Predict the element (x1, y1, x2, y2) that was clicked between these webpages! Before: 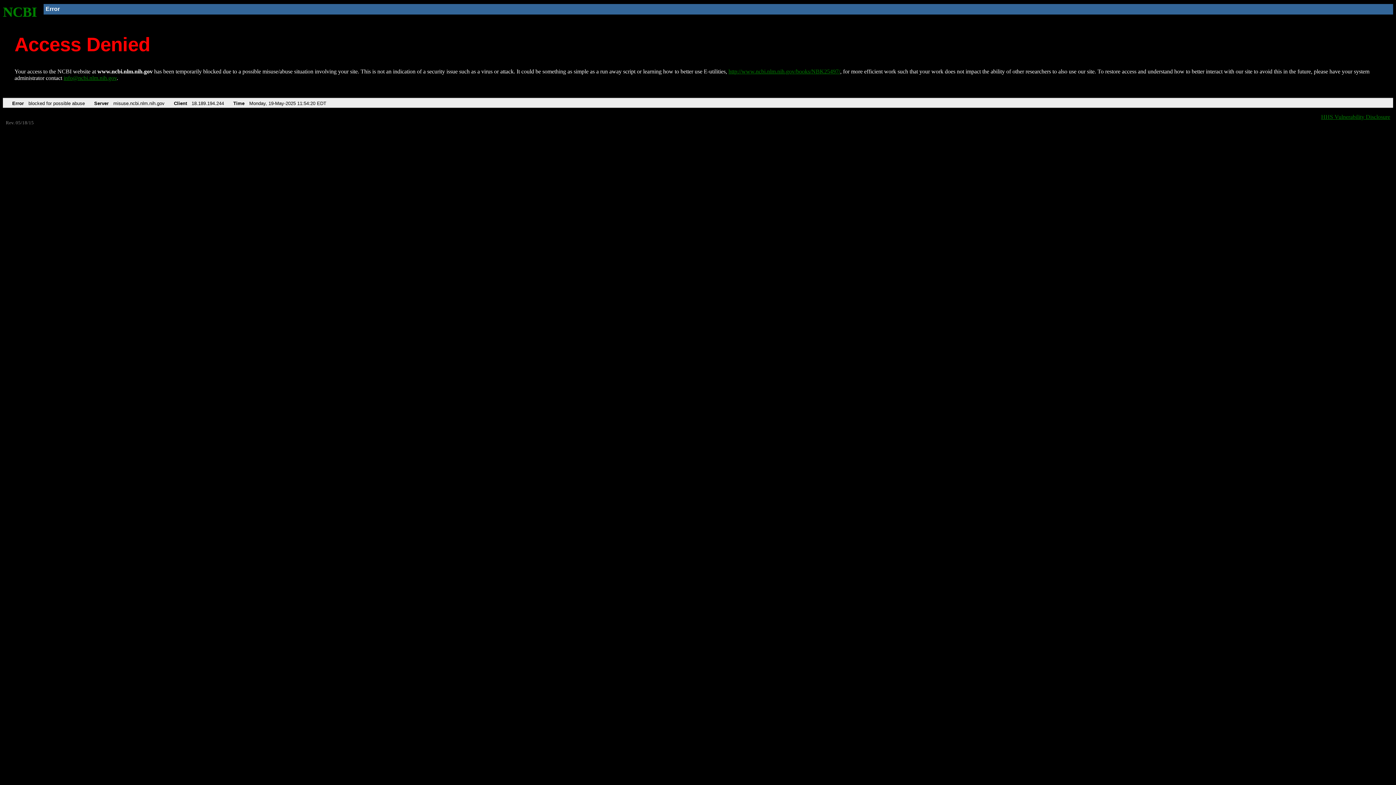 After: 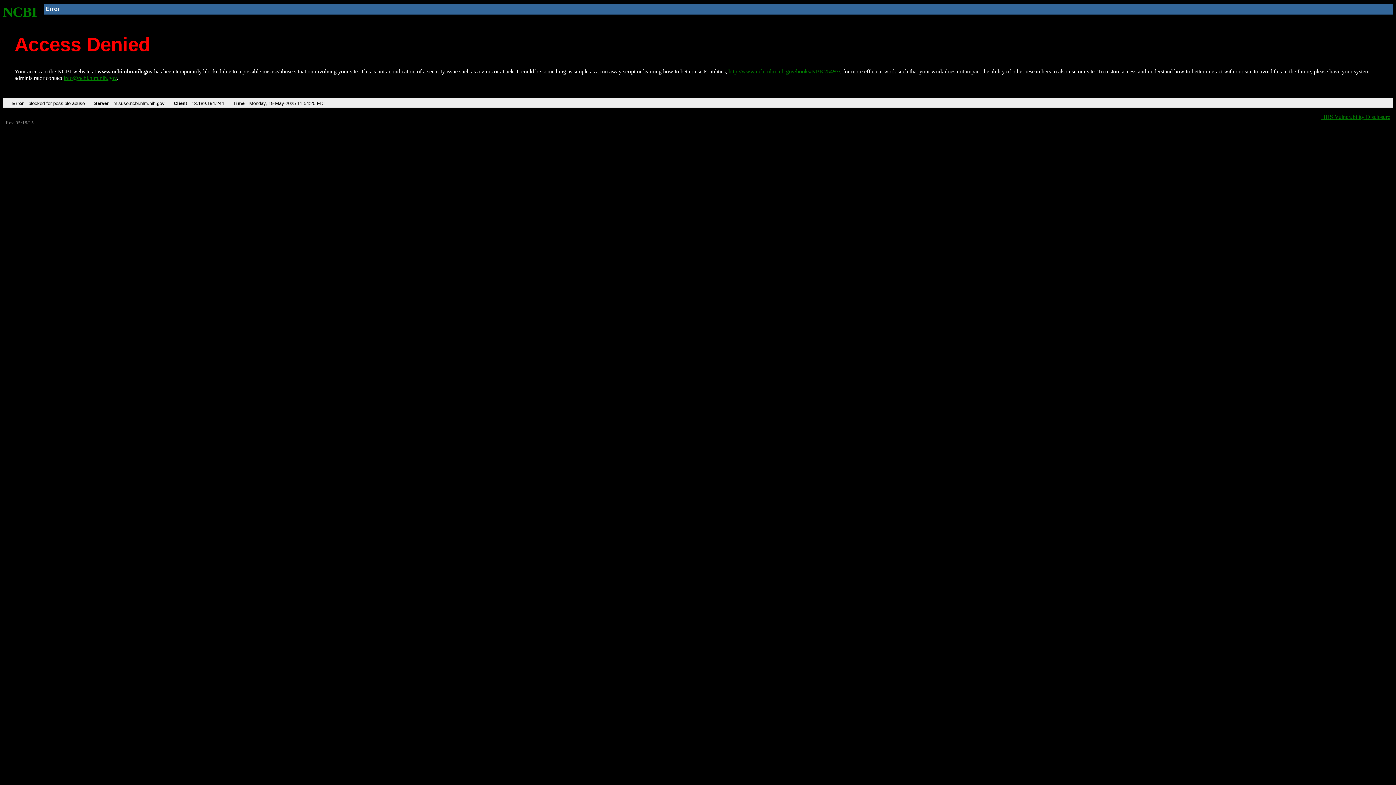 Action: bbox: (63, 75, 116, 81) label: info@ncbi.nlm.nih.gov